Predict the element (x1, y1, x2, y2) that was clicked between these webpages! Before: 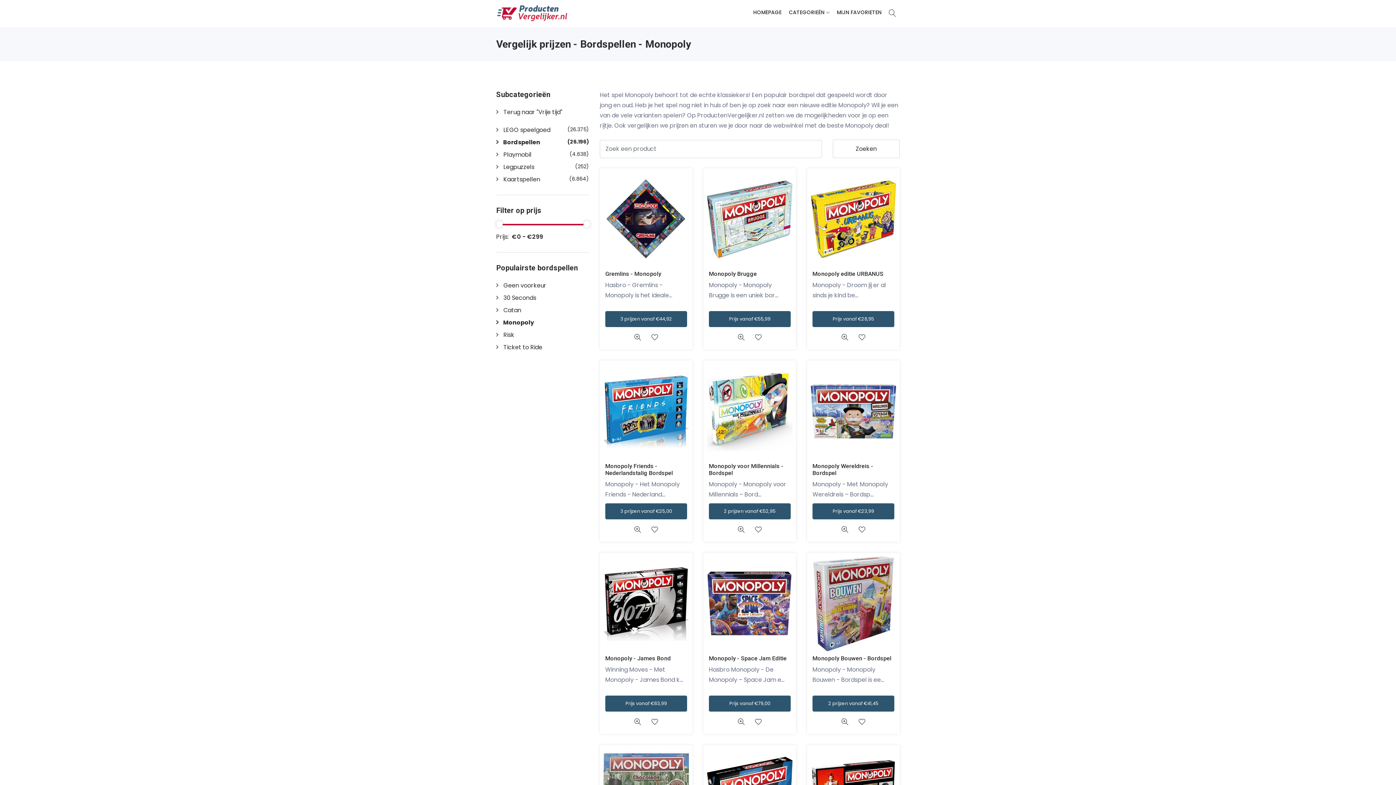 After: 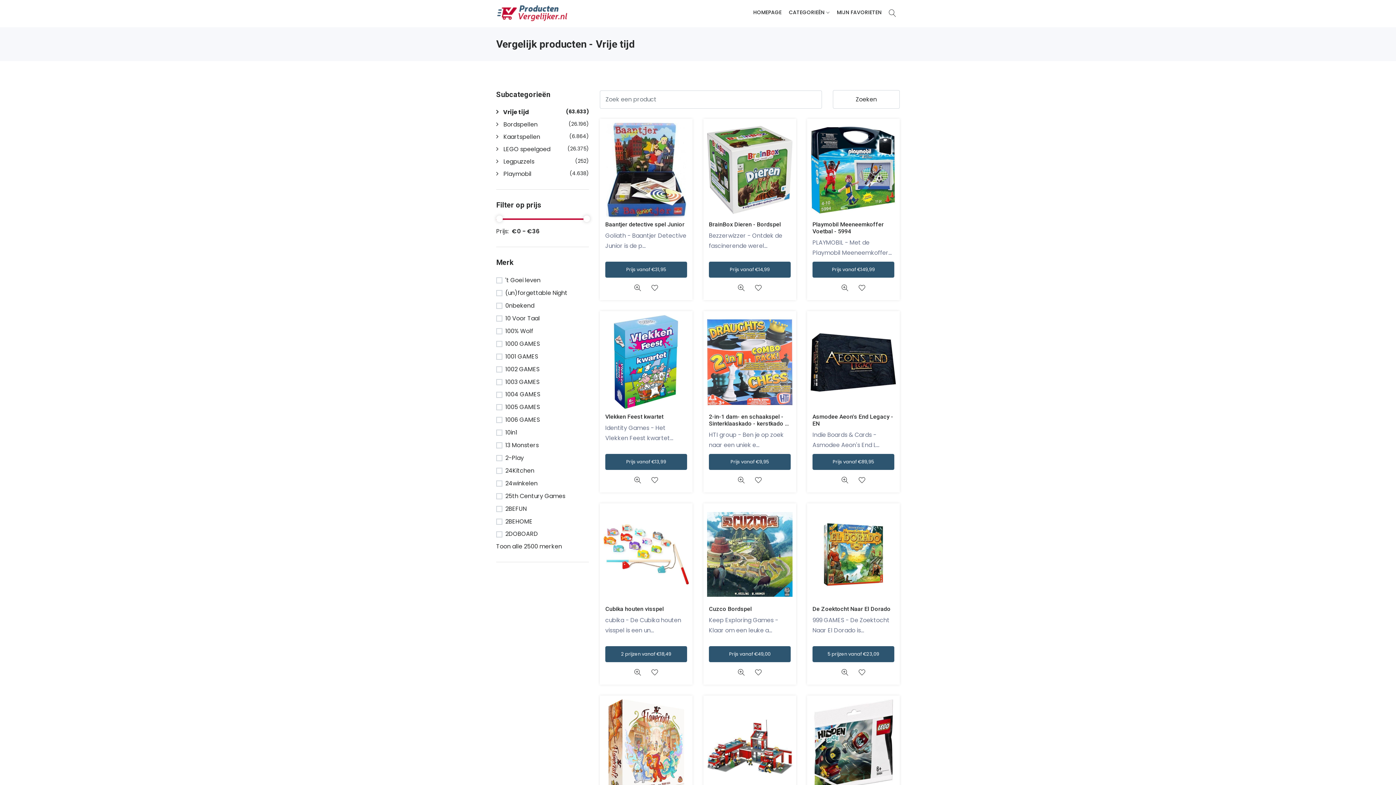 Action: label:  Terug naar "Vrije tijd" bbox: (496, 108, 562, 116)